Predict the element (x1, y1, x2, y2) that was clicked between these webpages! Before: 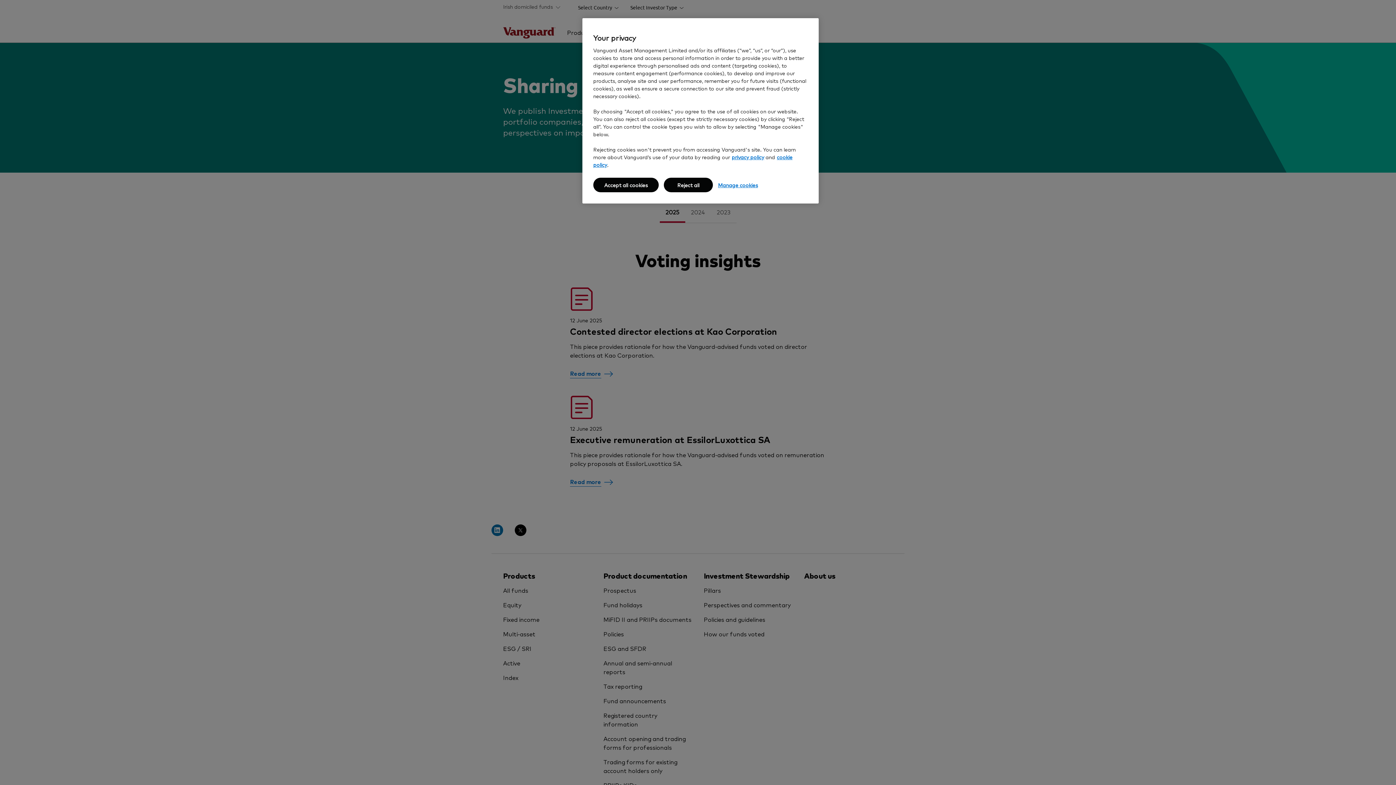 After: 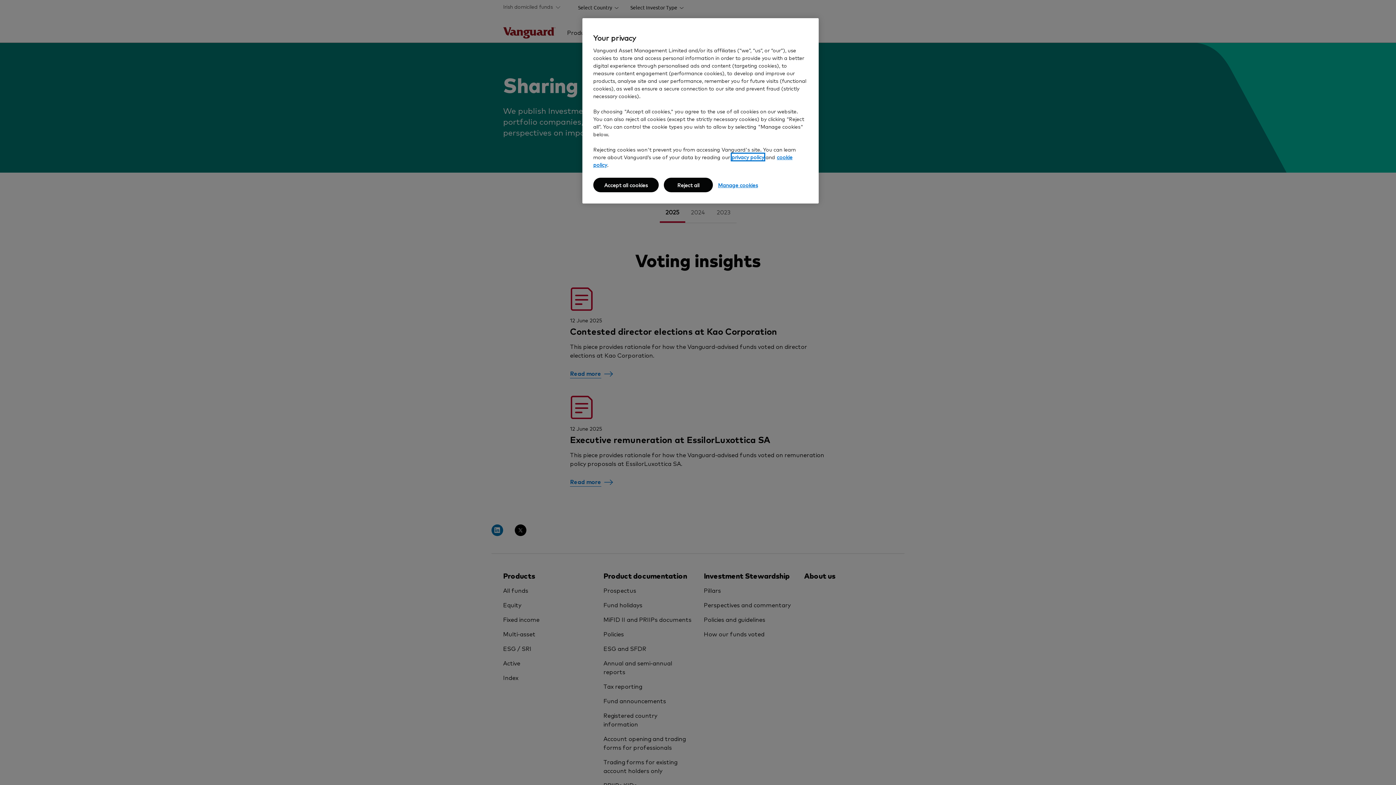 Action: label: privacy policy bbox: (732, 153, 764, 160)